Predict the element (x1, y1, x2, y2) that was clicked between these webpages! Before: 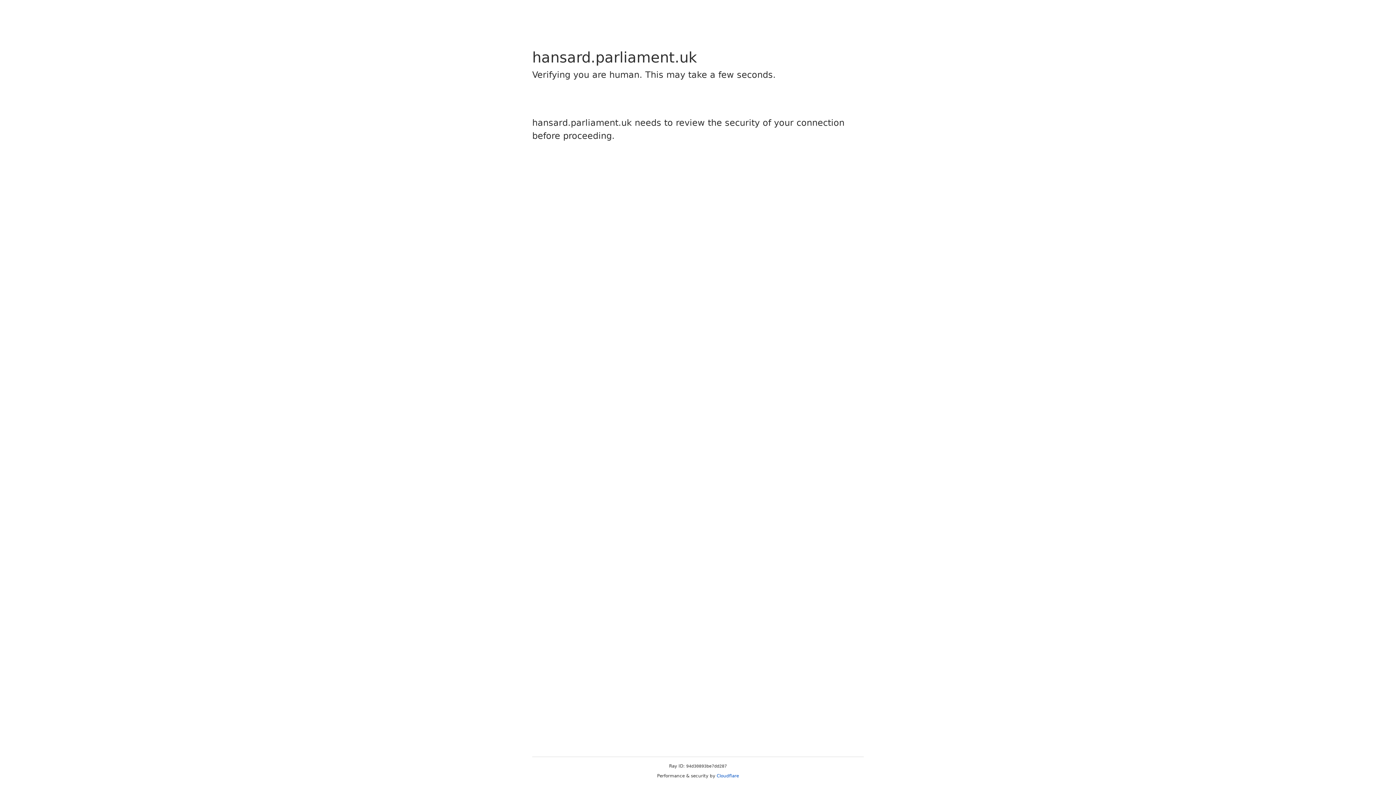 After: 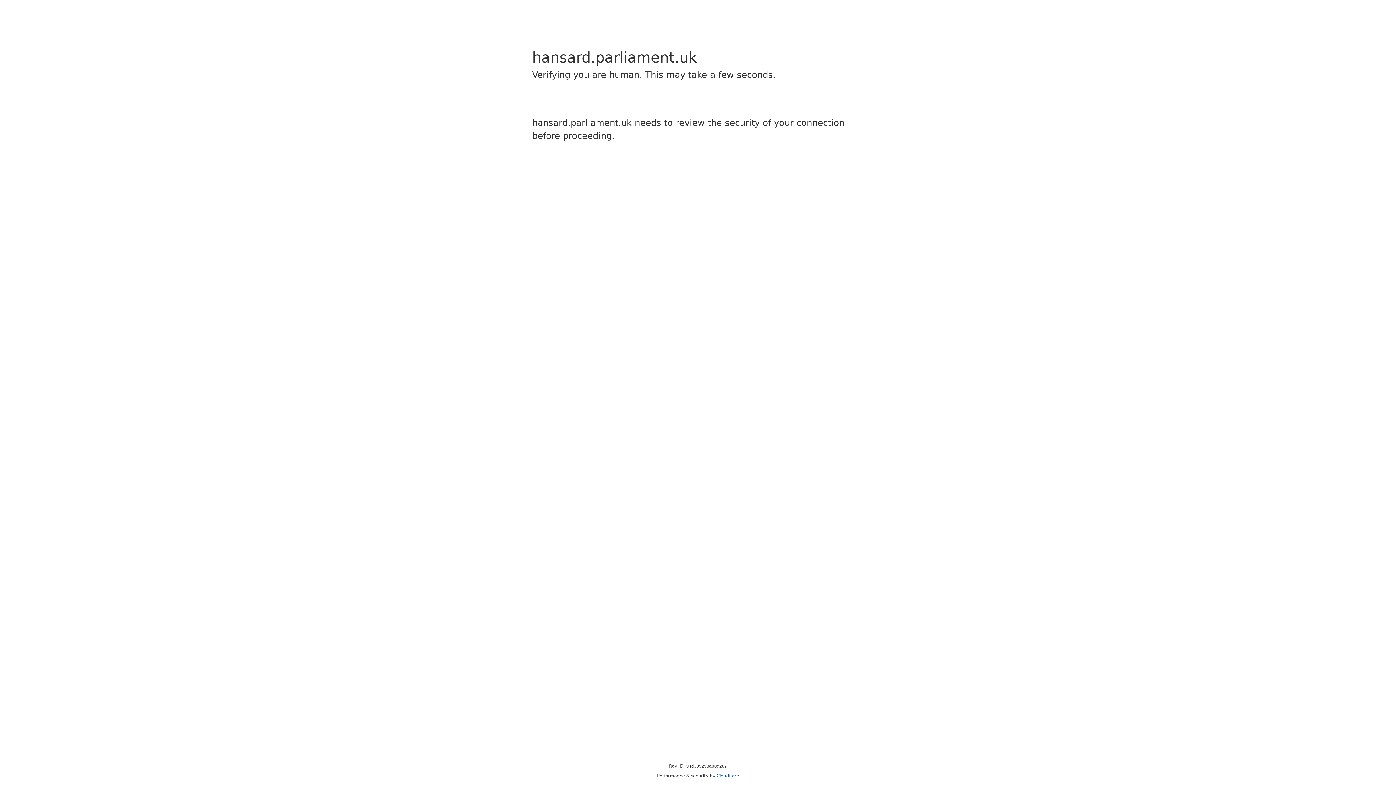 Action: label: Cloudflare bbox: (716, 773, 739, 778)